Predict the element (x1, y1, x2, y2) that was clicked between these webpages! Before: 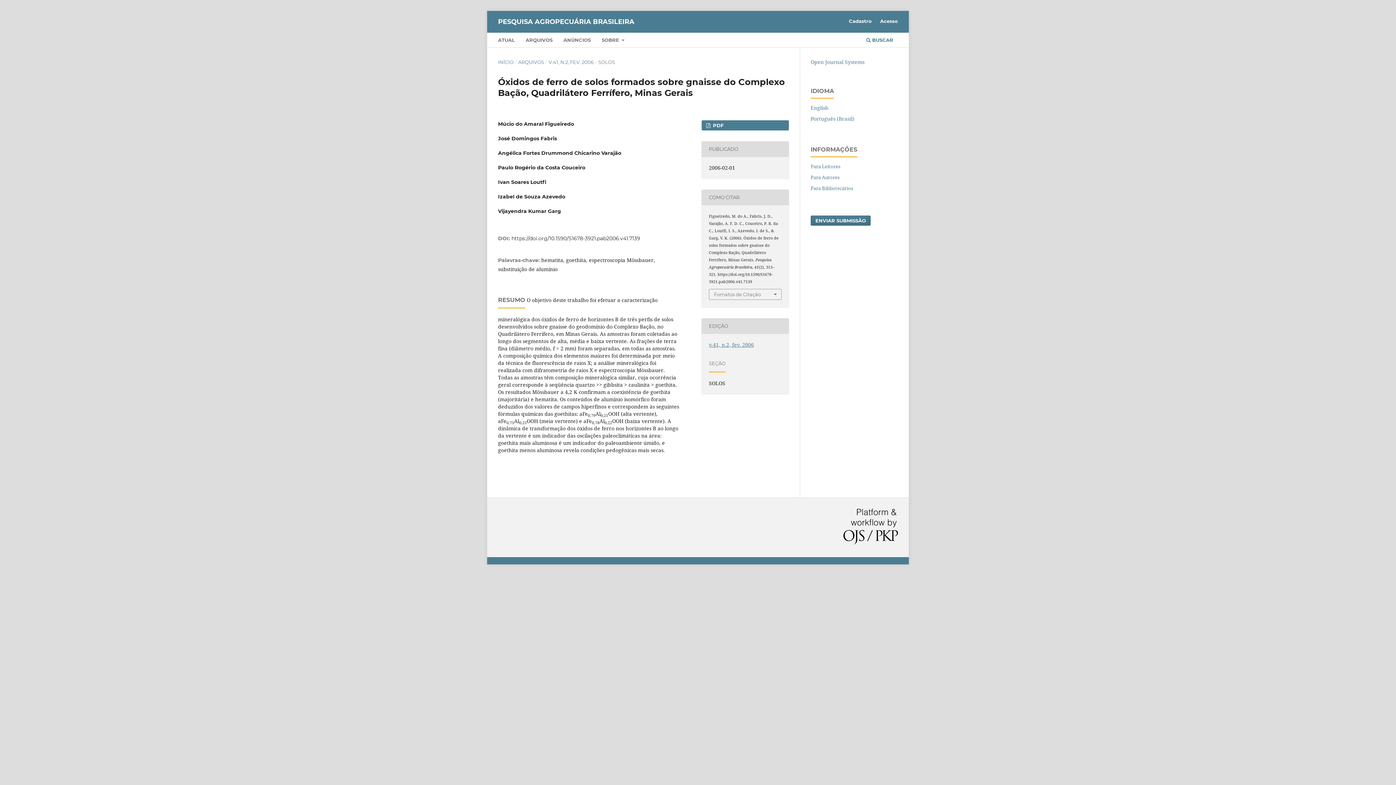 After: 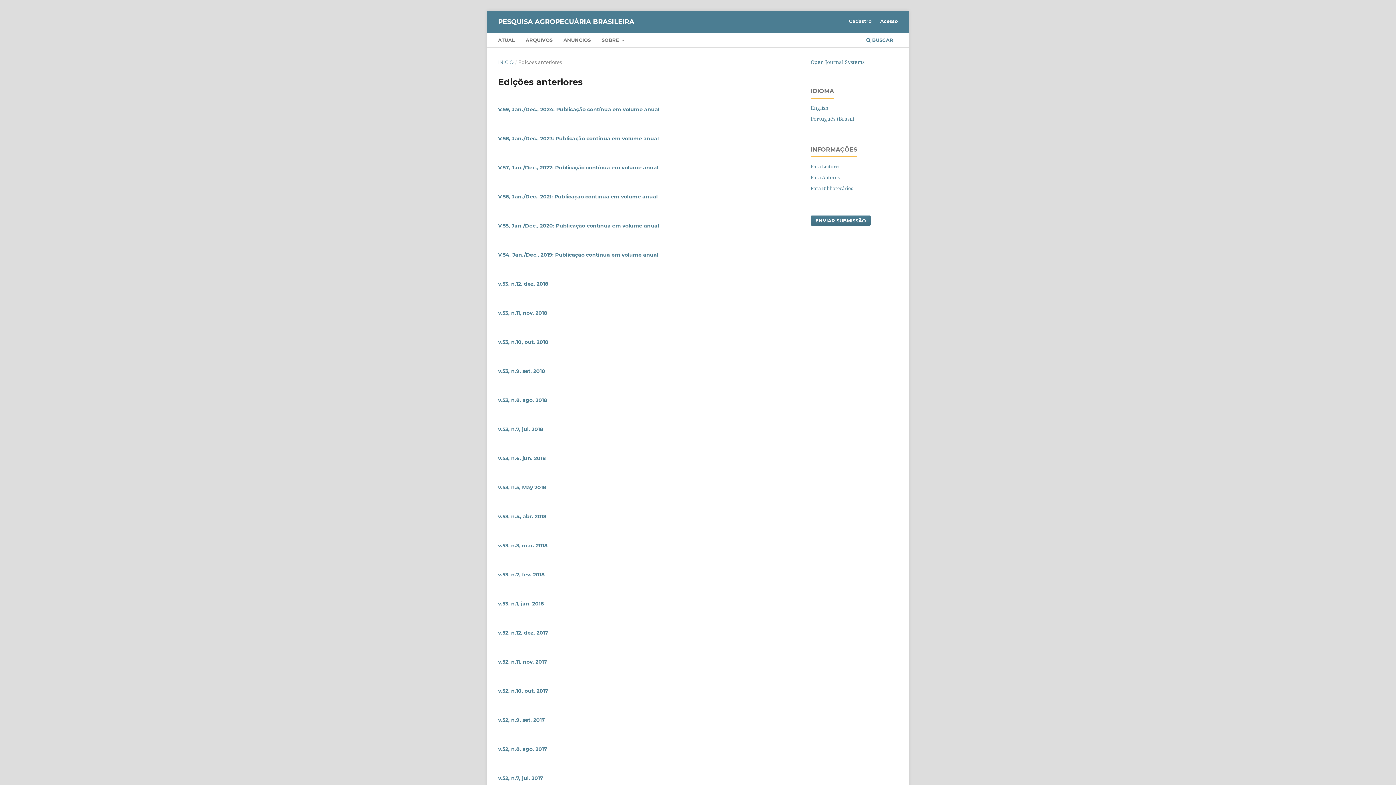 Action: label: ARQUIVOS bbox: (518, 58, 544, 65)